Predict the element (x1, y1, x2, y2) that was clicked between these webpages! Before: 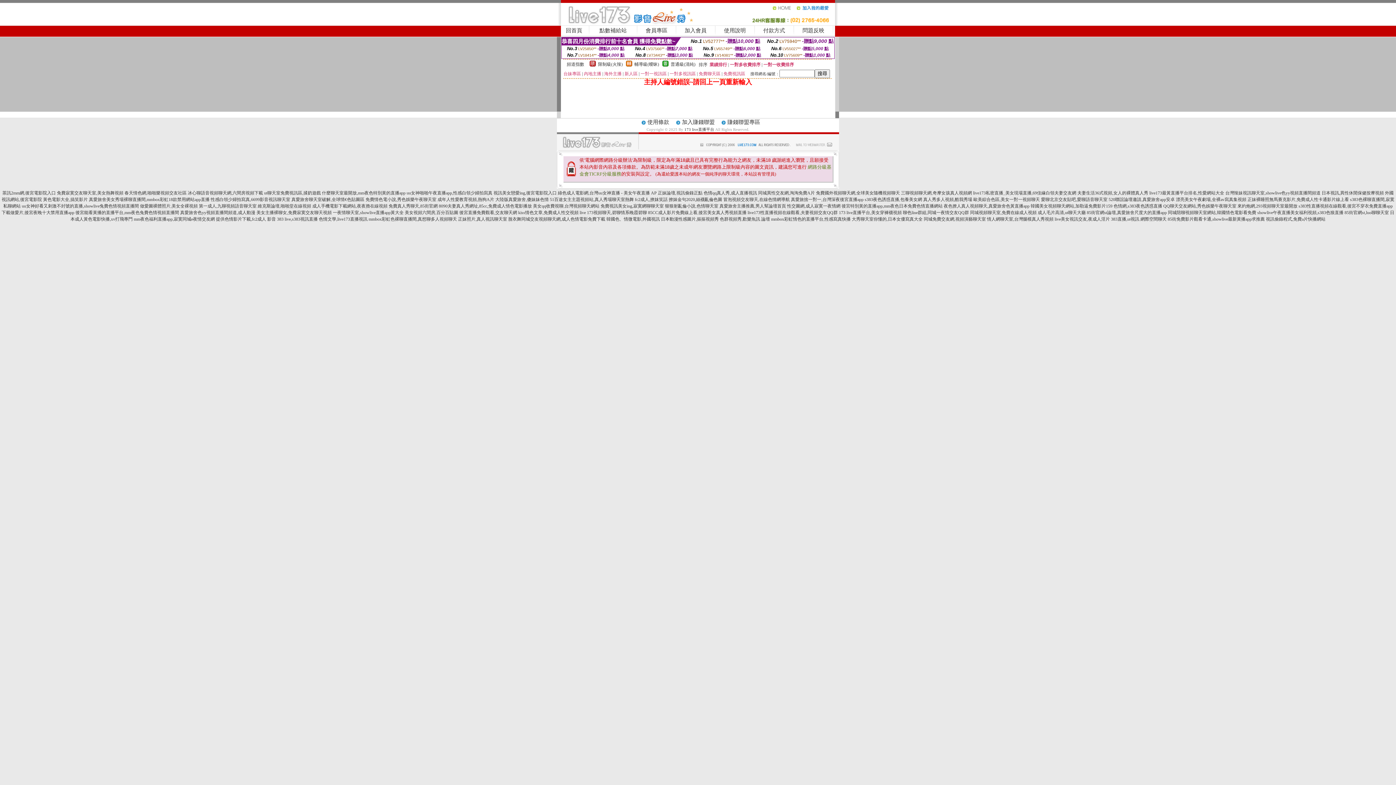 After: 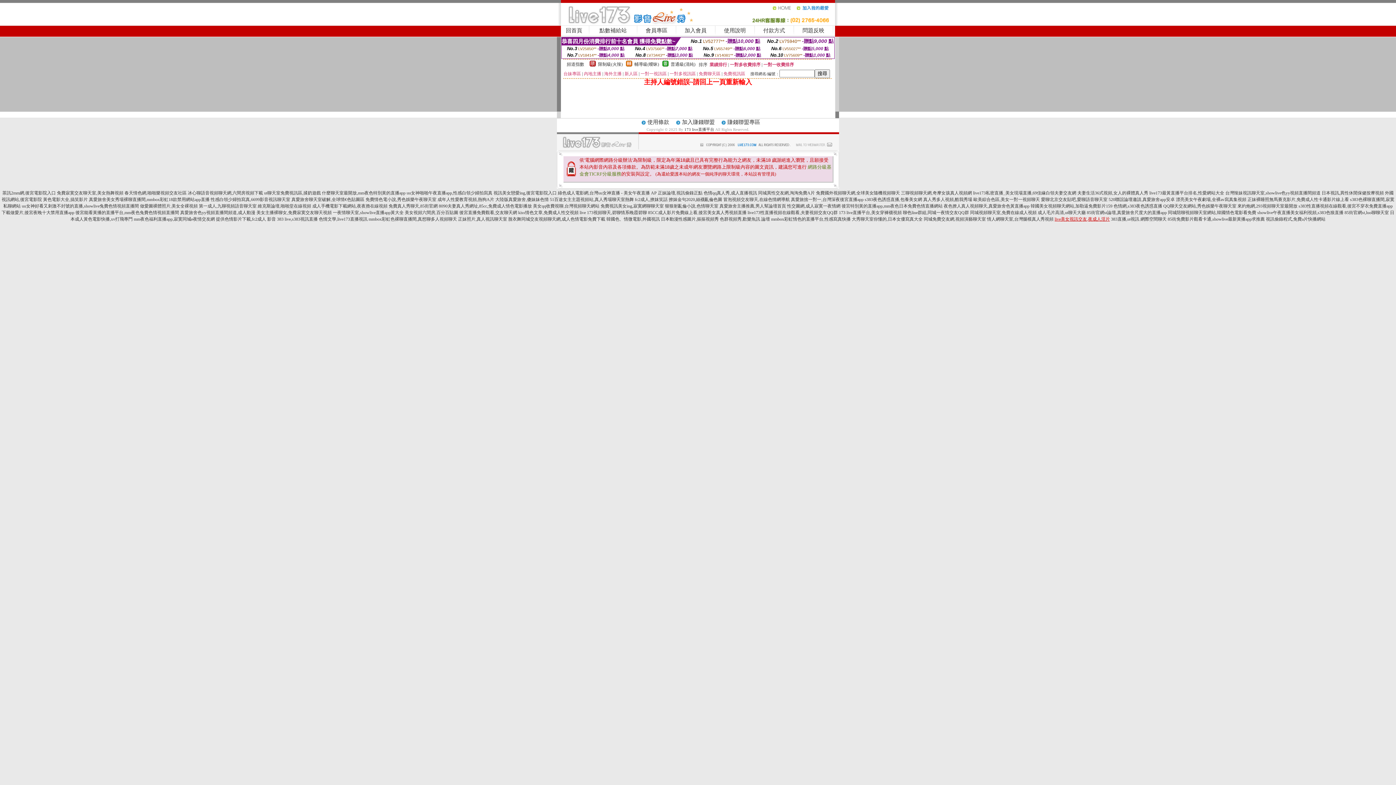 Action: label: live美女視訊交友,夜成人淫片 bbox: (1054, 216, 1110, 221)